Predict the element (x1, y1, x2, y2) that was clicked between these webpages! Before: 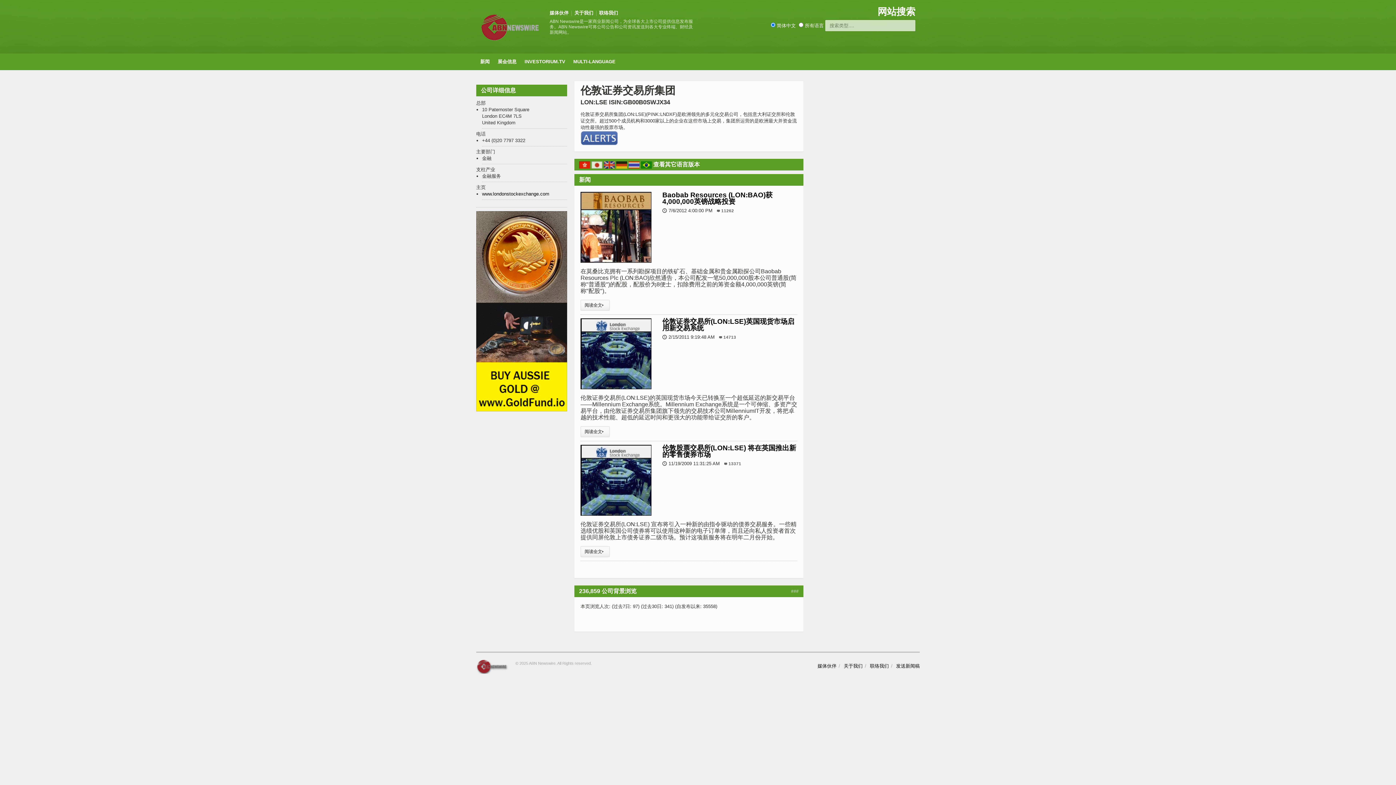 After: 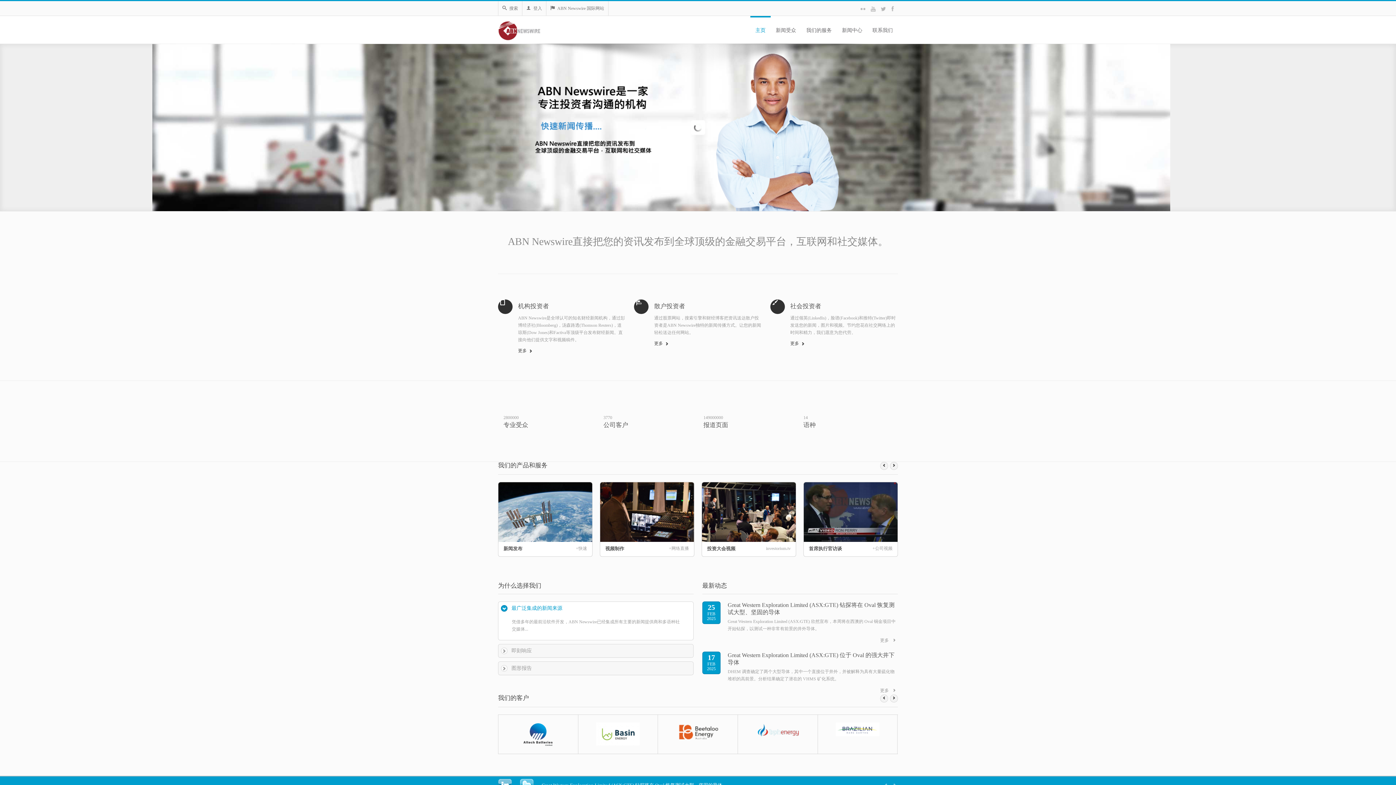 Action: bbox: (574, 10, 593, 15) label: 关于我们